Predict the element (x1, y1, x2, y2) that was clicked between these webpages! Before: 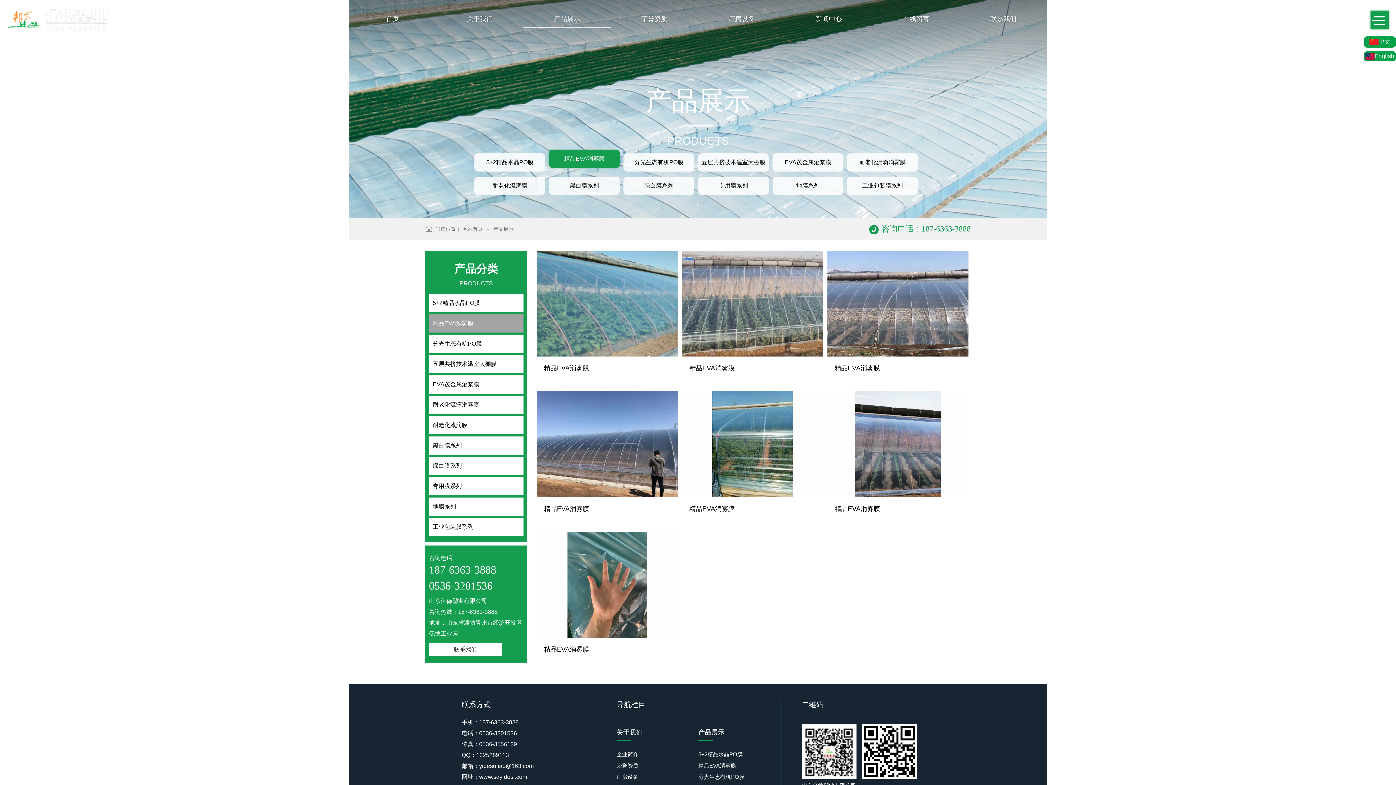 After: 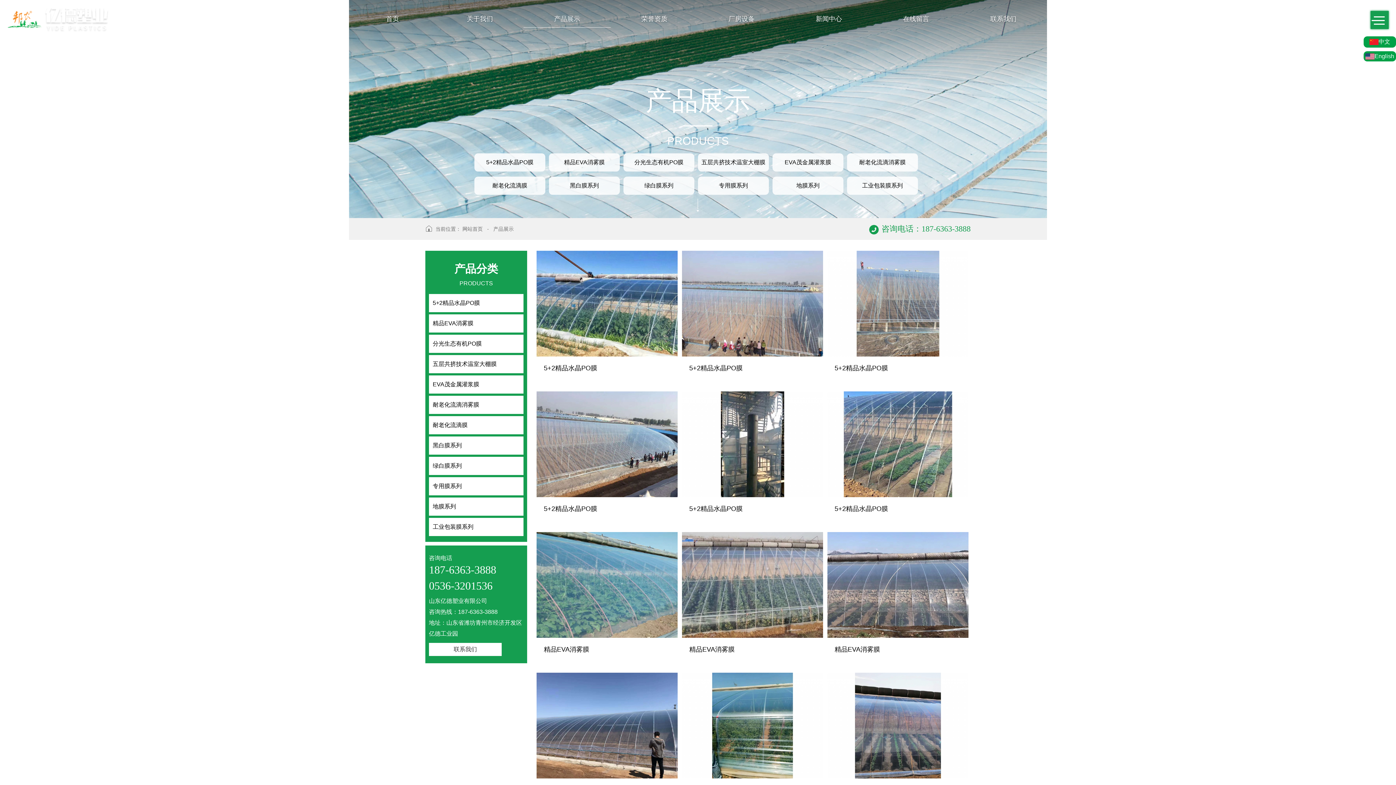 Action: label: 产品展示 bbox: (493, 218, 513, 240)